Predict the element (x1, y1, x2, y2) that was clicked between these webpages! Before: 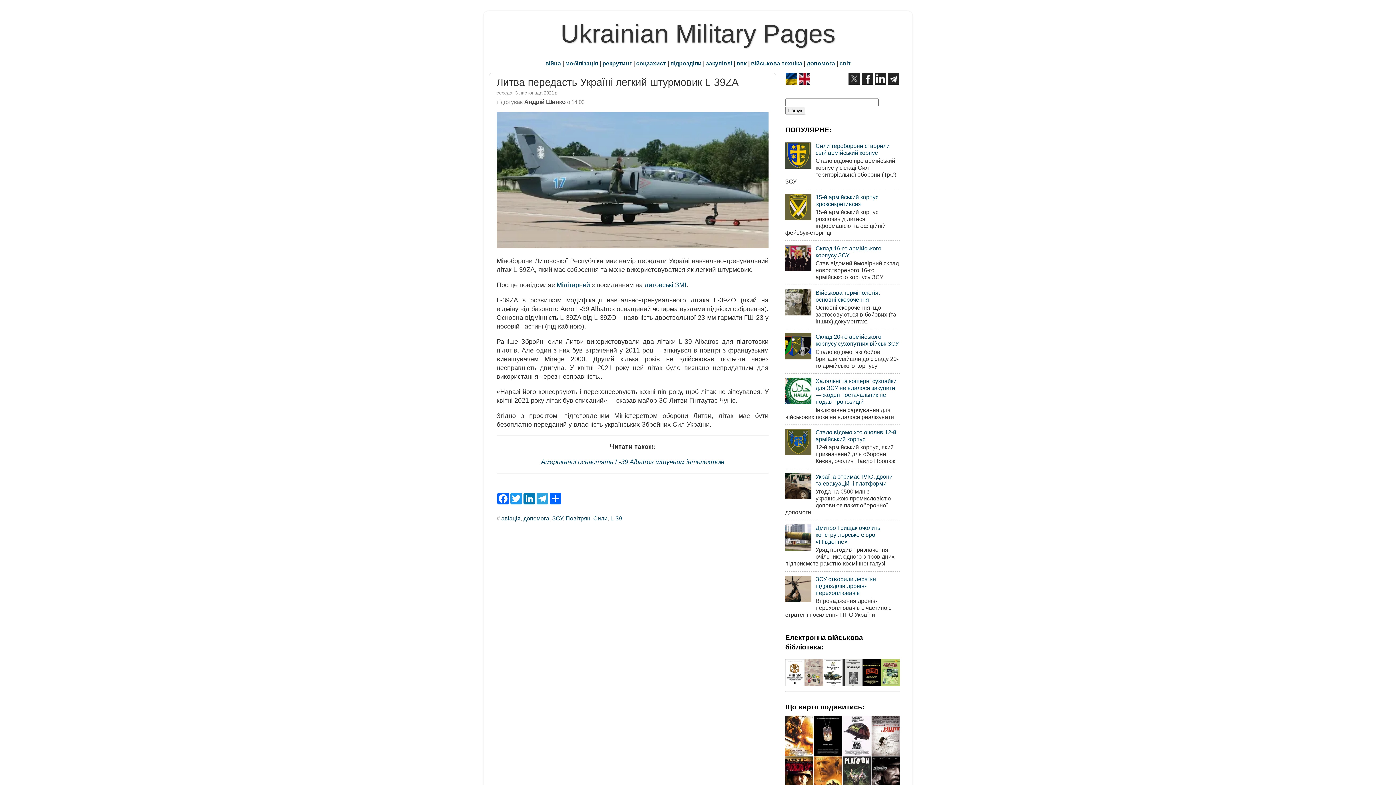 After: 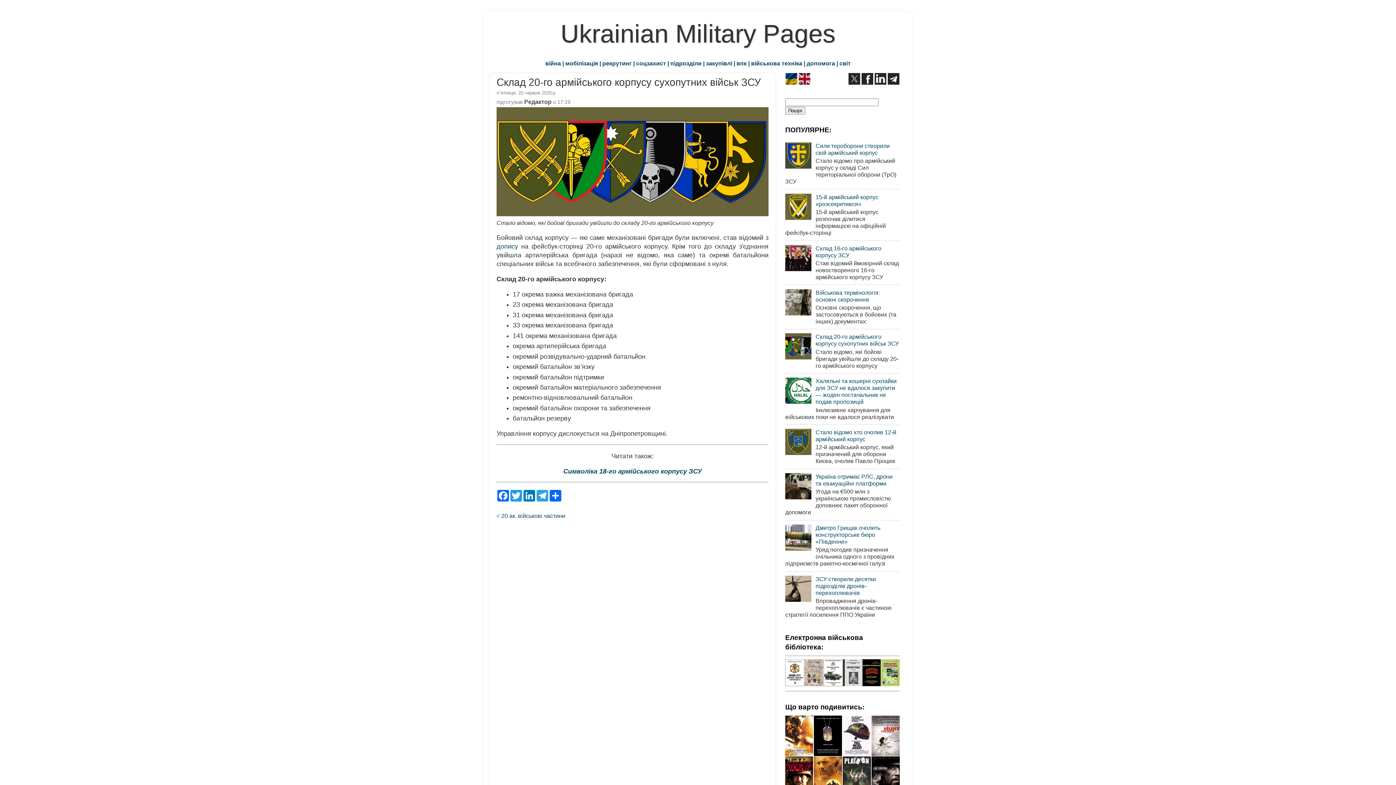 Action: label: Склад 20-го армійського корпусу сухопутних військ ЗСУ bbox: (815, 333, 899, 347)